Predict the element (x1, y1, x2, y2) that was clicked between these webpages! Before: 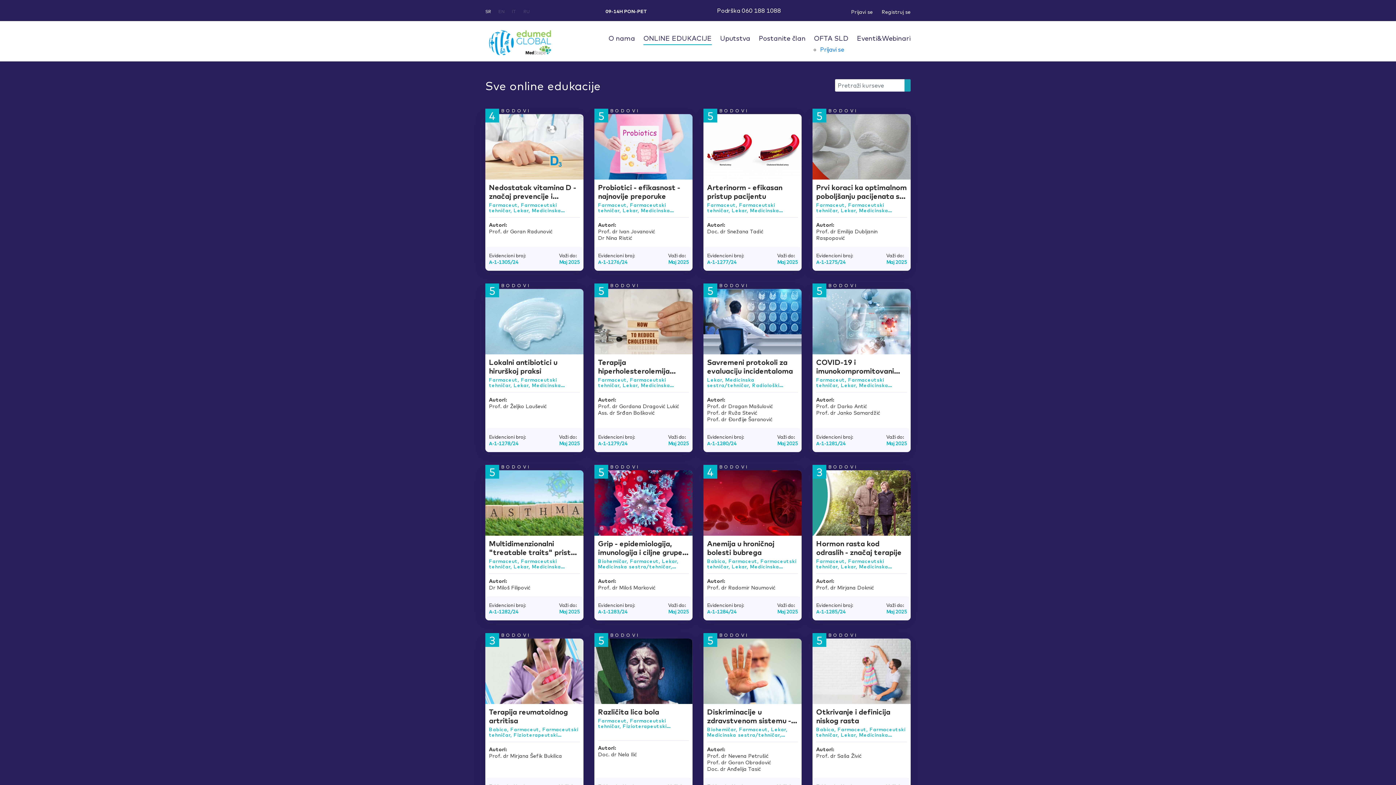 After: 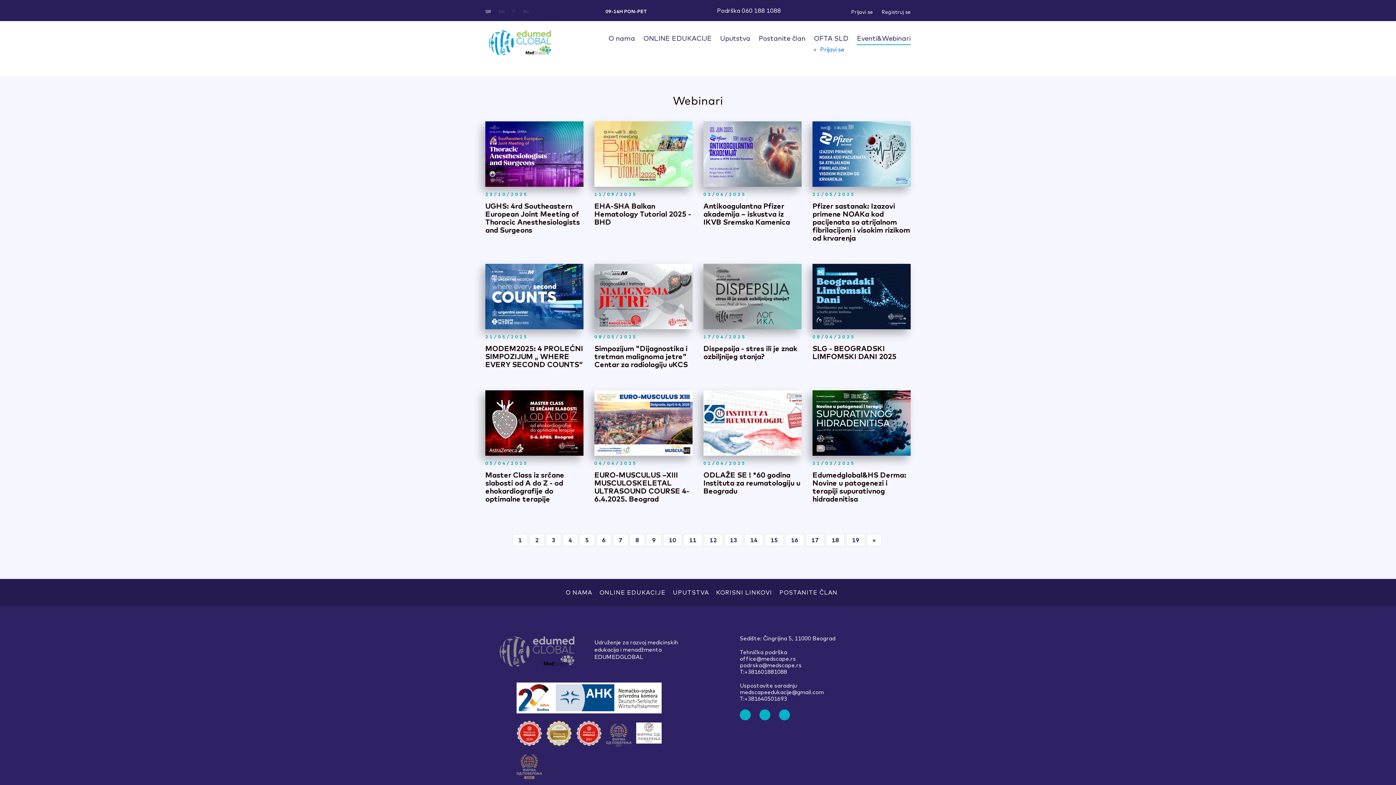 Action: label: Eventi&Webinari bbox: (857, 31, 910, 44)